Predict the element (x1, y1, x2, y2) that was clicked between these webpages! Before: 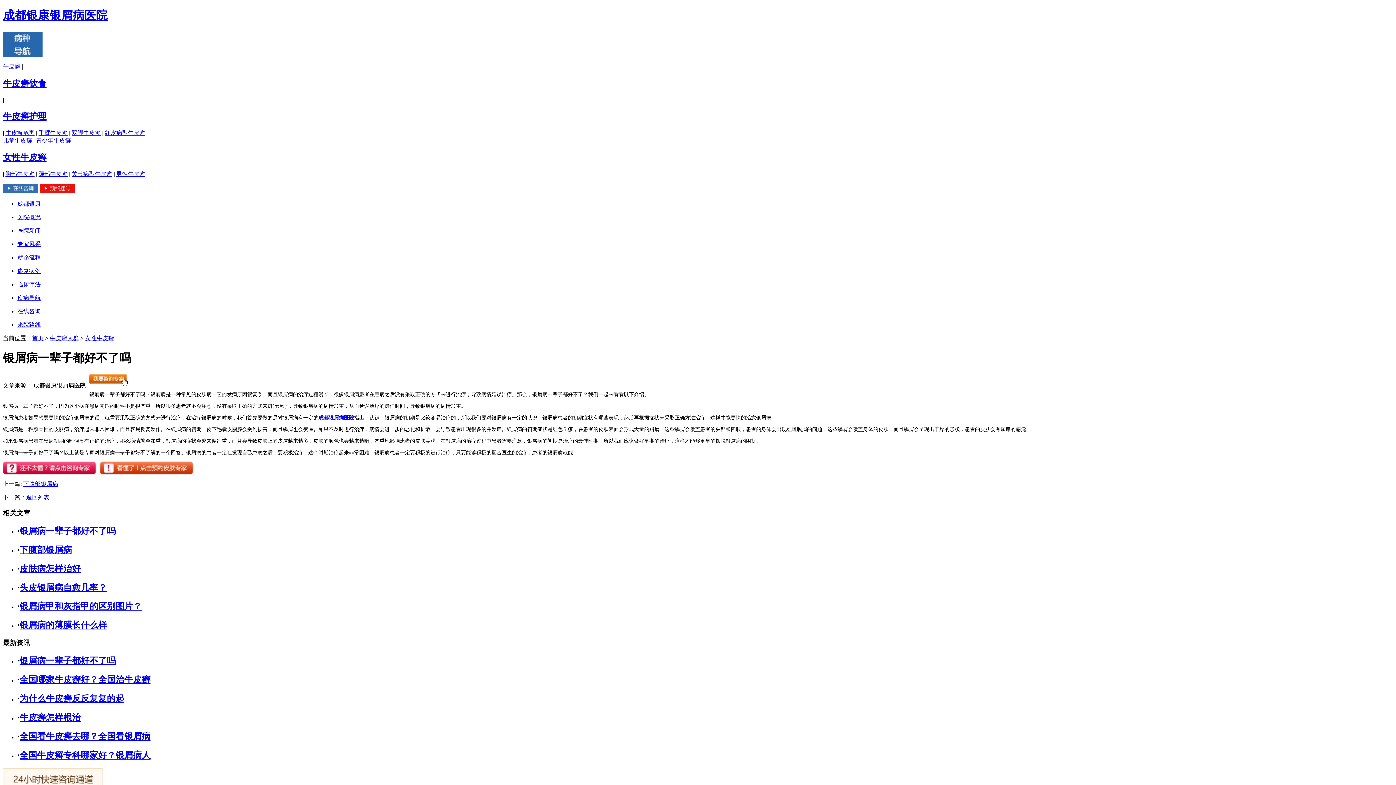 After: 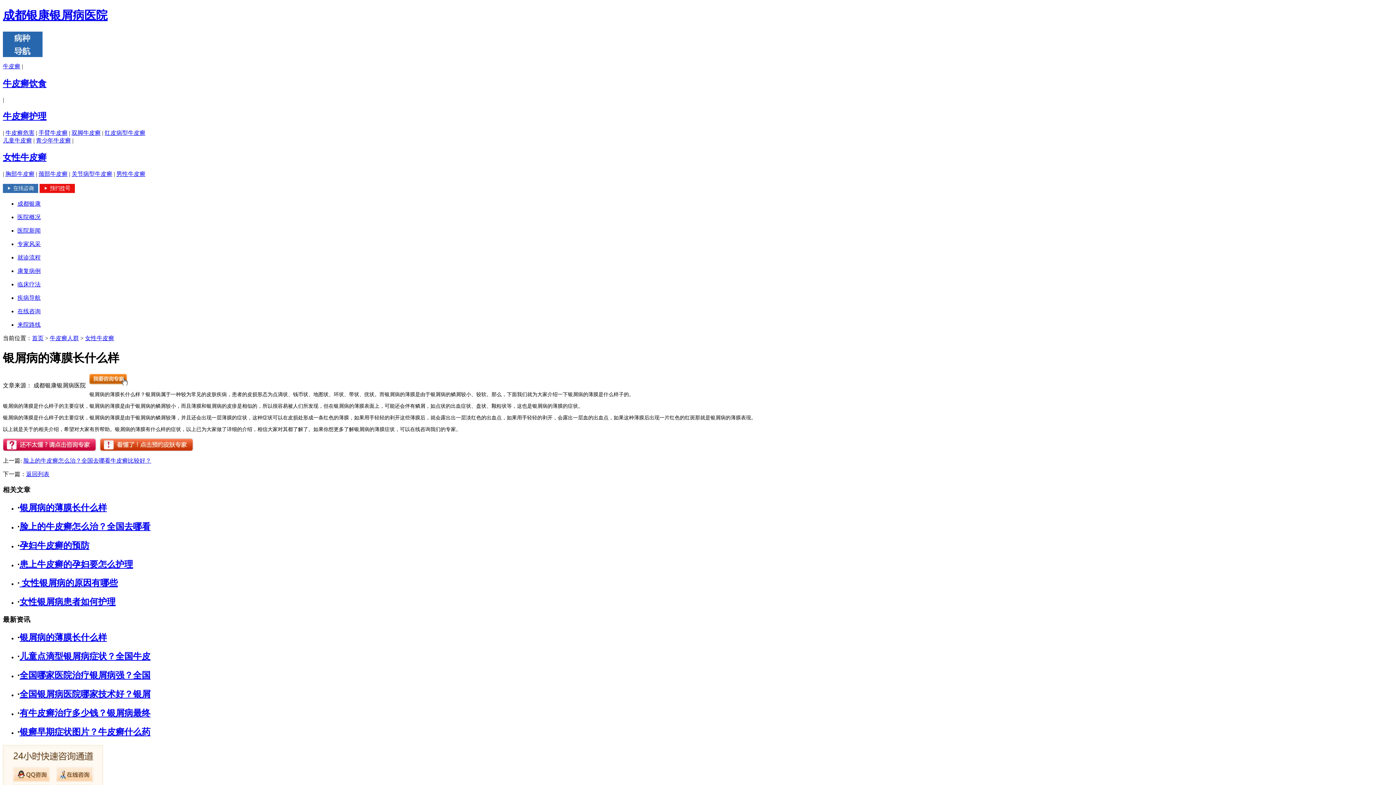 Action: bbox: (19, 620, 106, 630) label: 银屑病的薄膜长什么样